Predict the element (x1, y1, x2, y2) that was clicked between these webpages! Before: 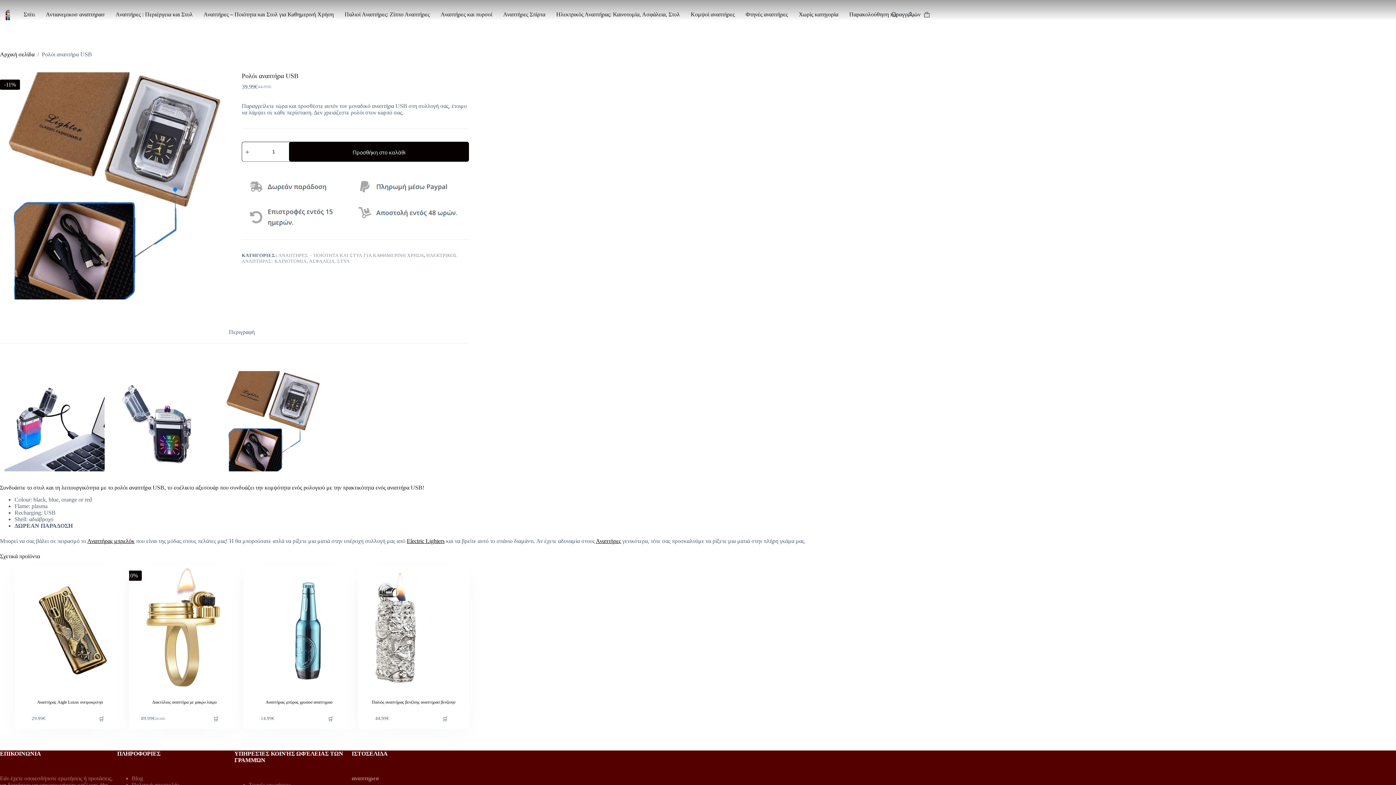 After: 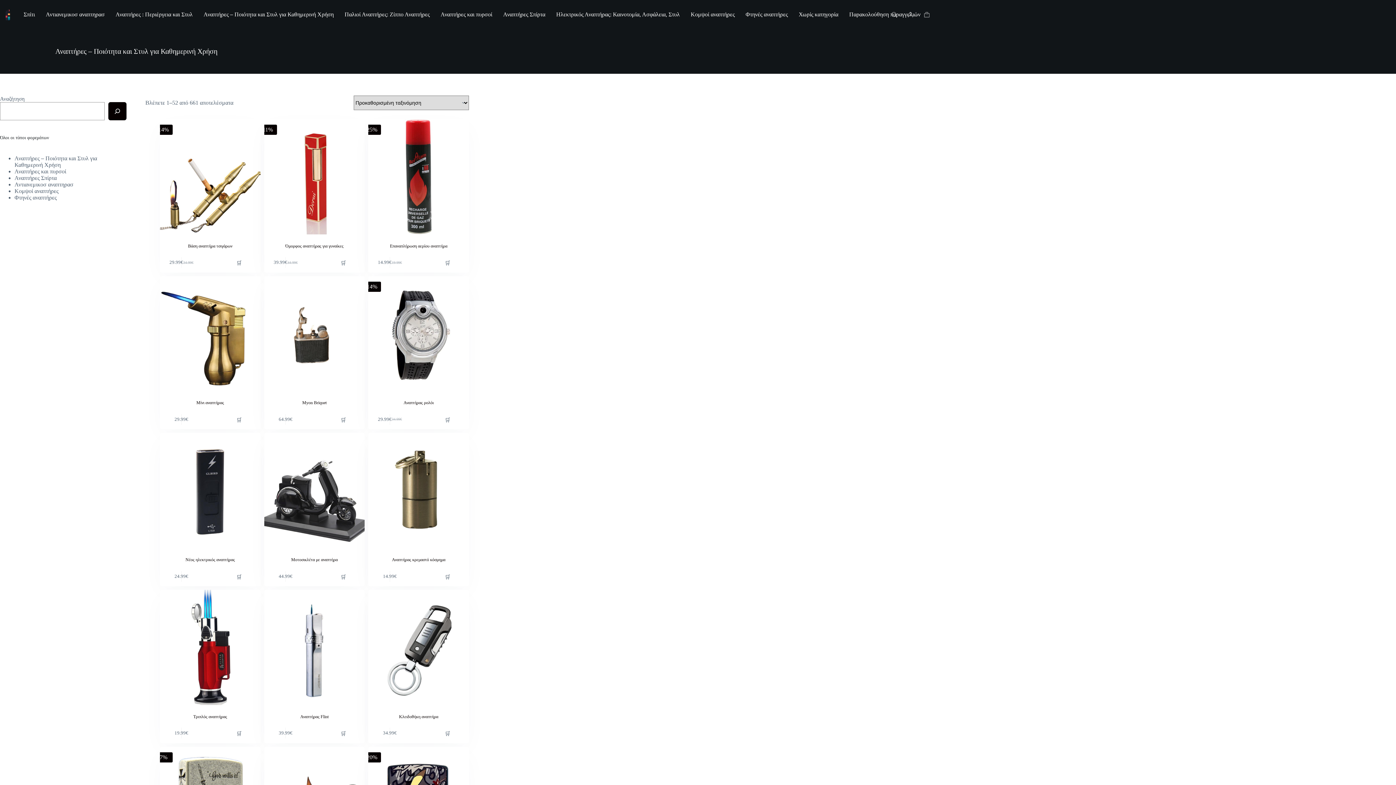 Action: bbox: (596, 538, 621, 544) label: Αναπτήρες